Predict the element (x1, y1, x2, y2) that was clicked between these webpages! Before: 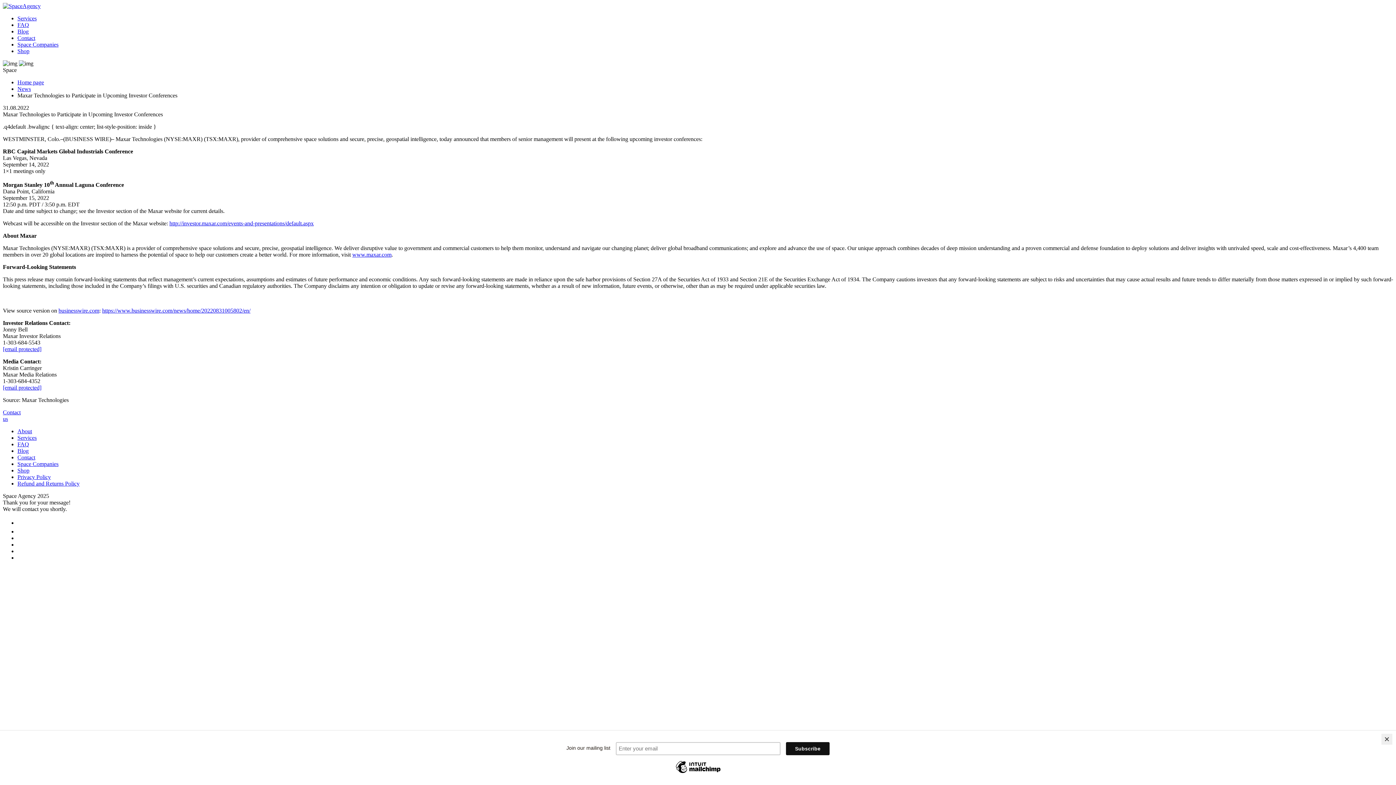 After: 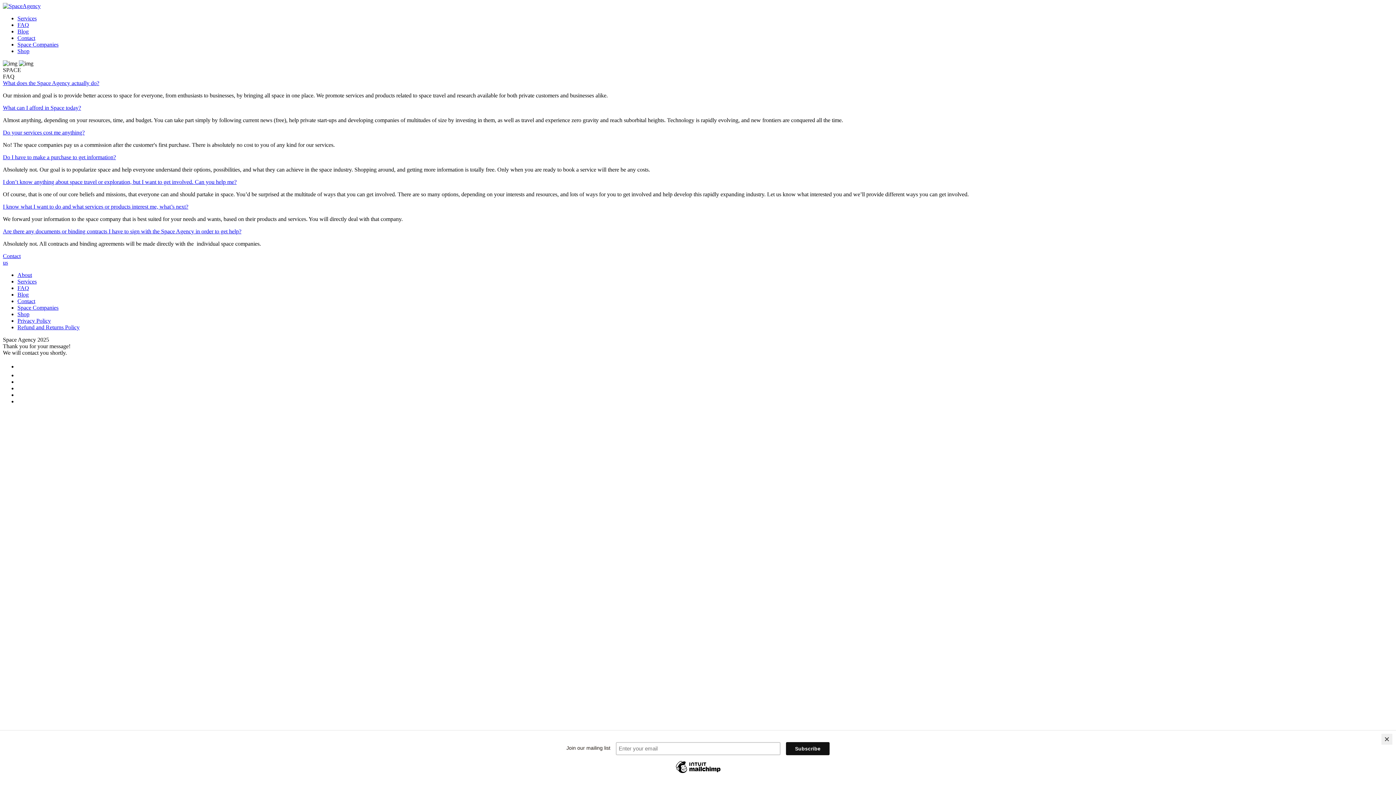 Action: bbox: (17, 441, 29, 447) label: FAQ